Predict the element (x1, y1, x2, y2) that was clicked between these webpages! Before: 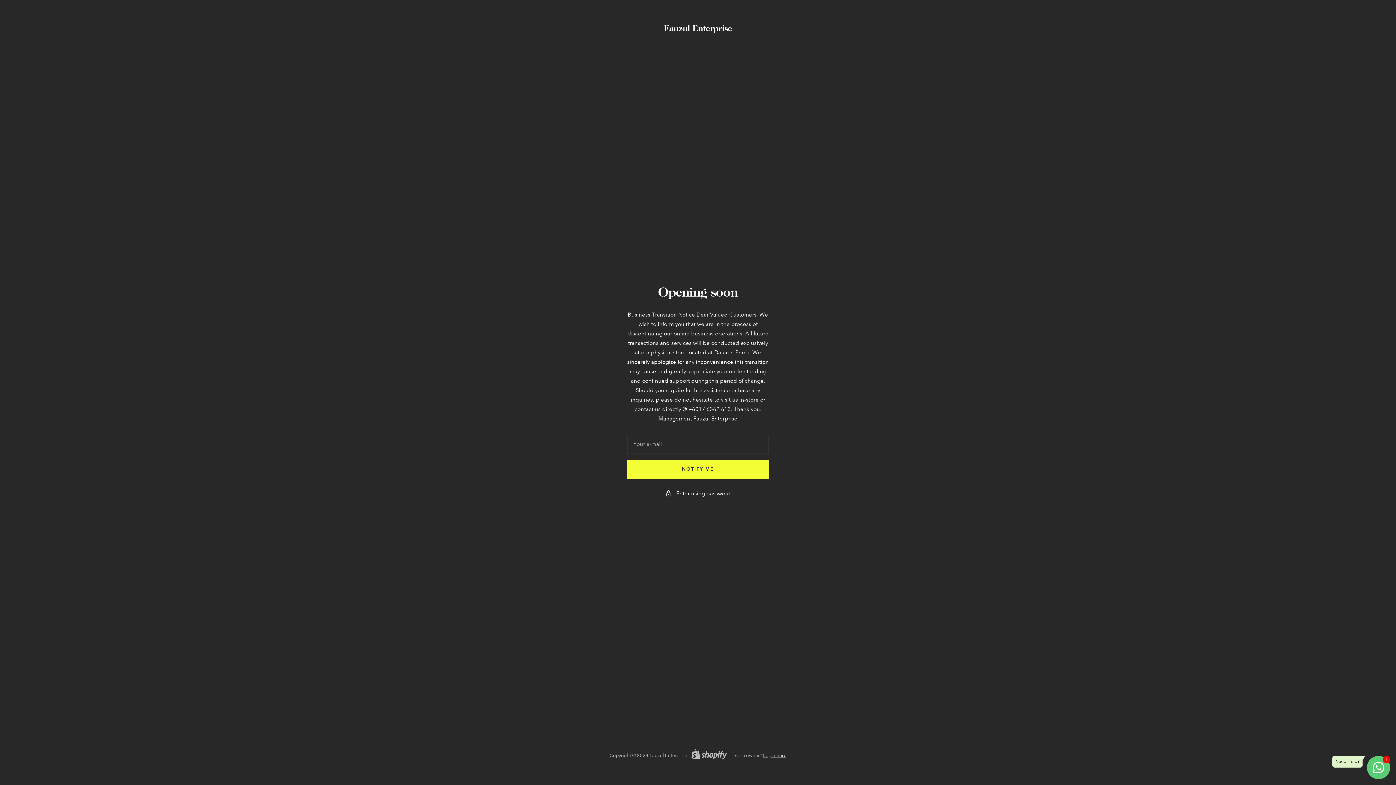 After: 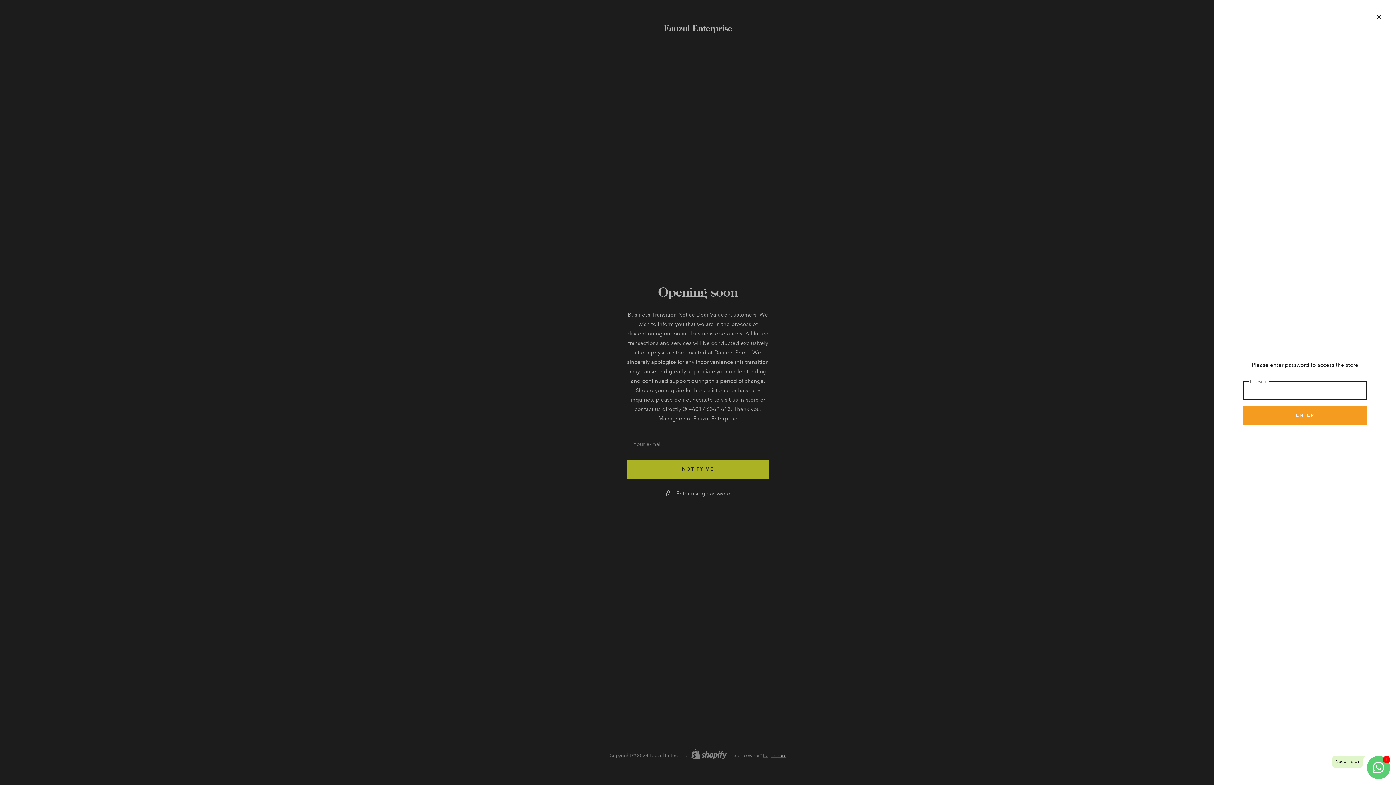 Action: bbox: (676, 489, 730, 498) label: Enter using password